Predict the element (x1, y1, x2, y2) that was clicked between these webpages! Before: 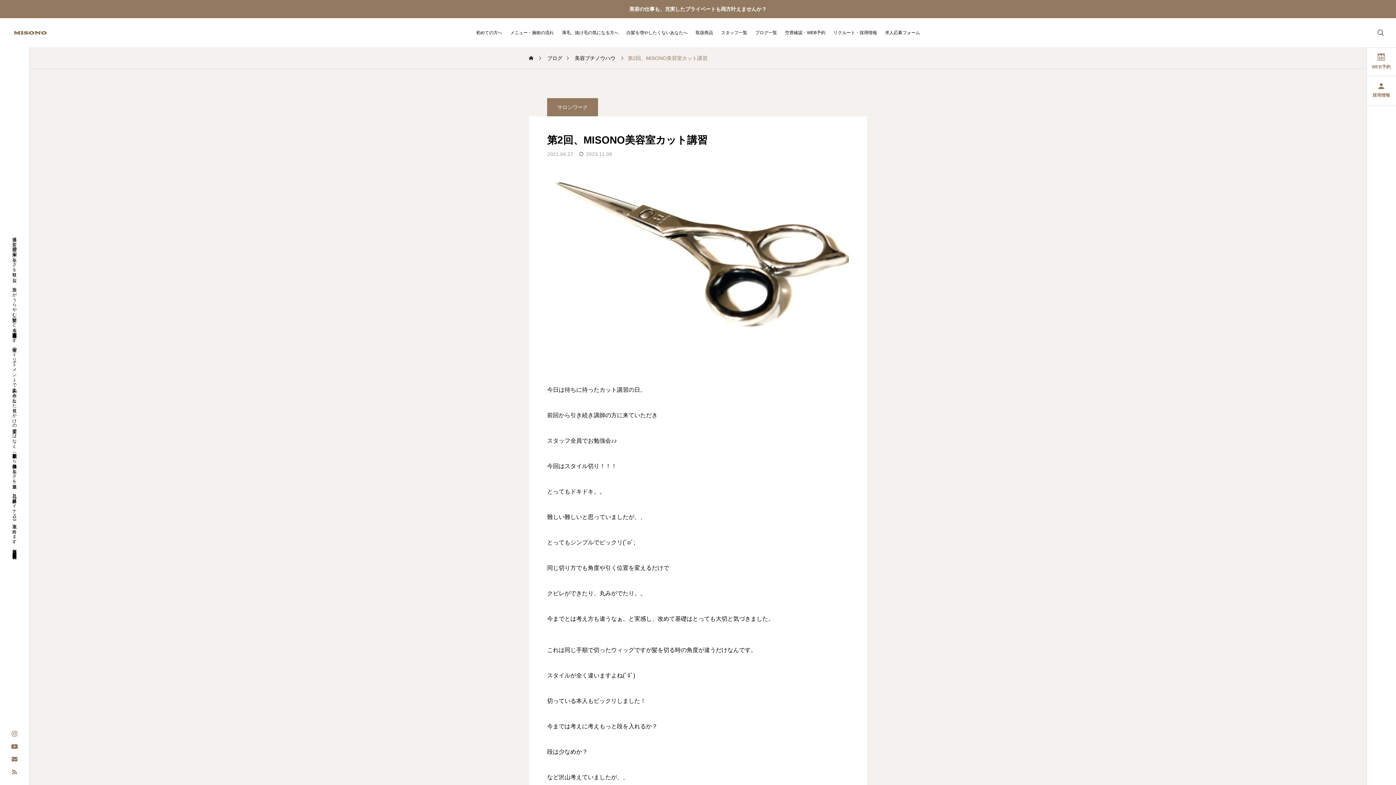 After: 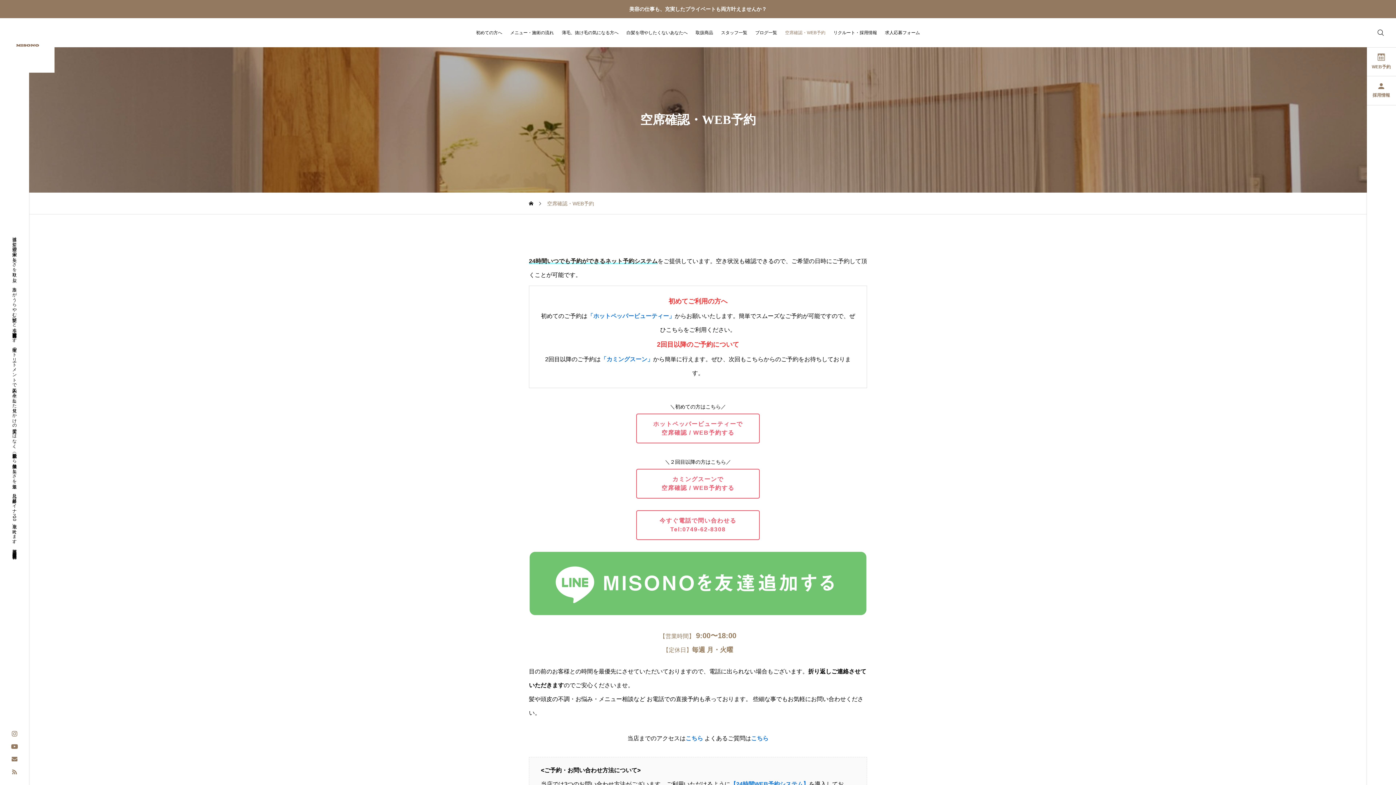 Action: bbox: (1366, 47, 1396, 76) label: WEB予約